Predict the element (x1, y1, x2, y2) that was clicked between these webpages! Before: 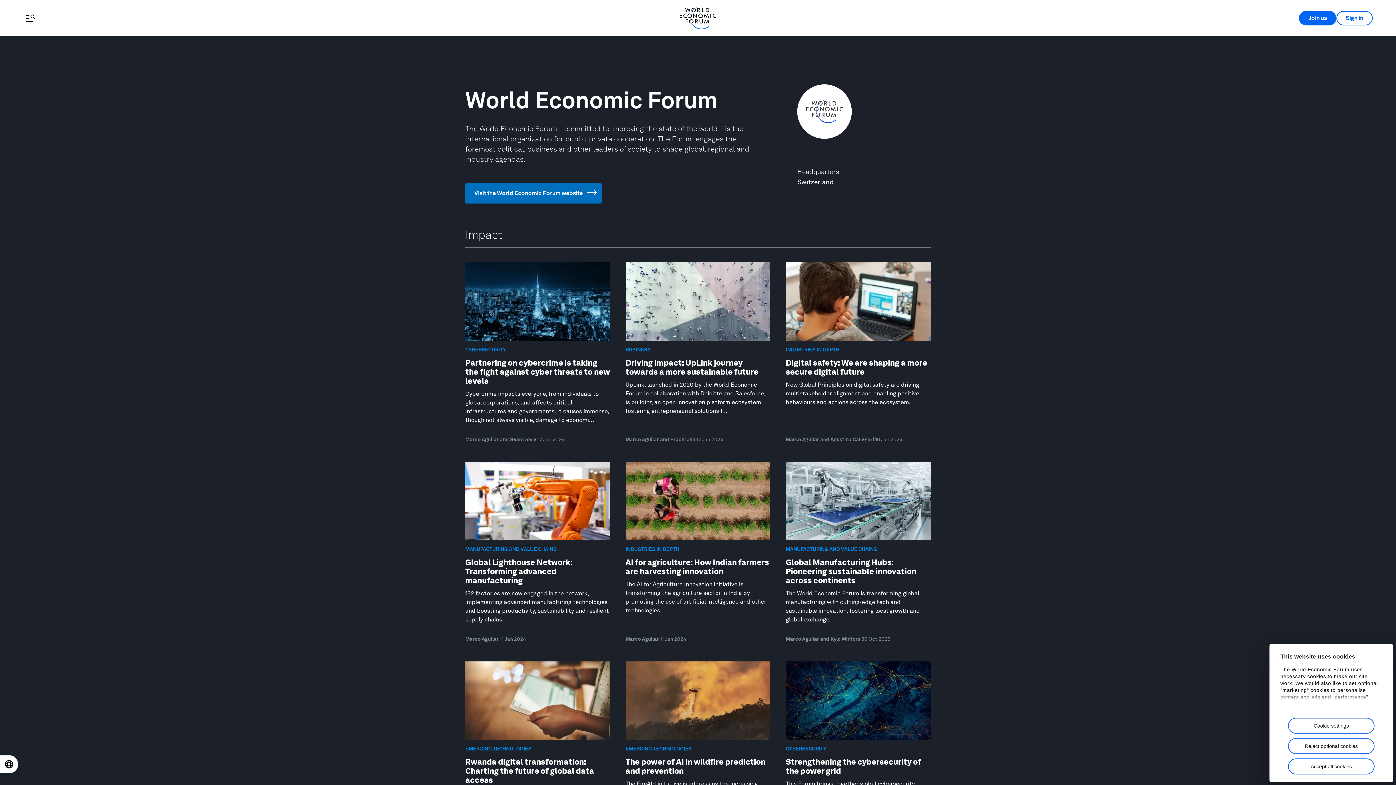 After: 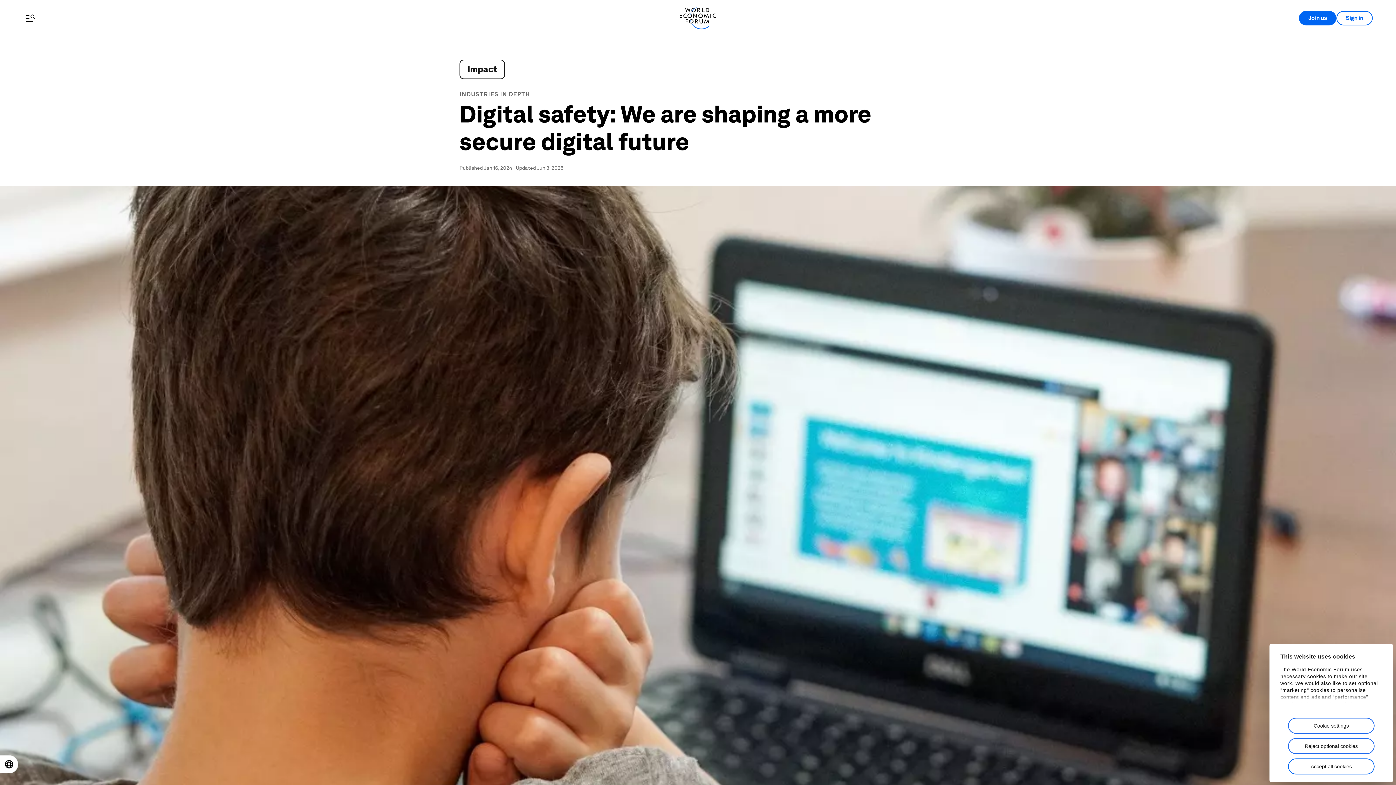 Action: bbox: (778, 262, 938, 443) label: INDUSTRIES IN DEPTH
Digital safety: We are shaping a more secure digital future

New Global Principles on digital safety are driving multistakeholder alignment and enabling positive behaviours and actions across the ecosystem.

Marco Aguilar and Agustina Callegari 16 Jan 2024